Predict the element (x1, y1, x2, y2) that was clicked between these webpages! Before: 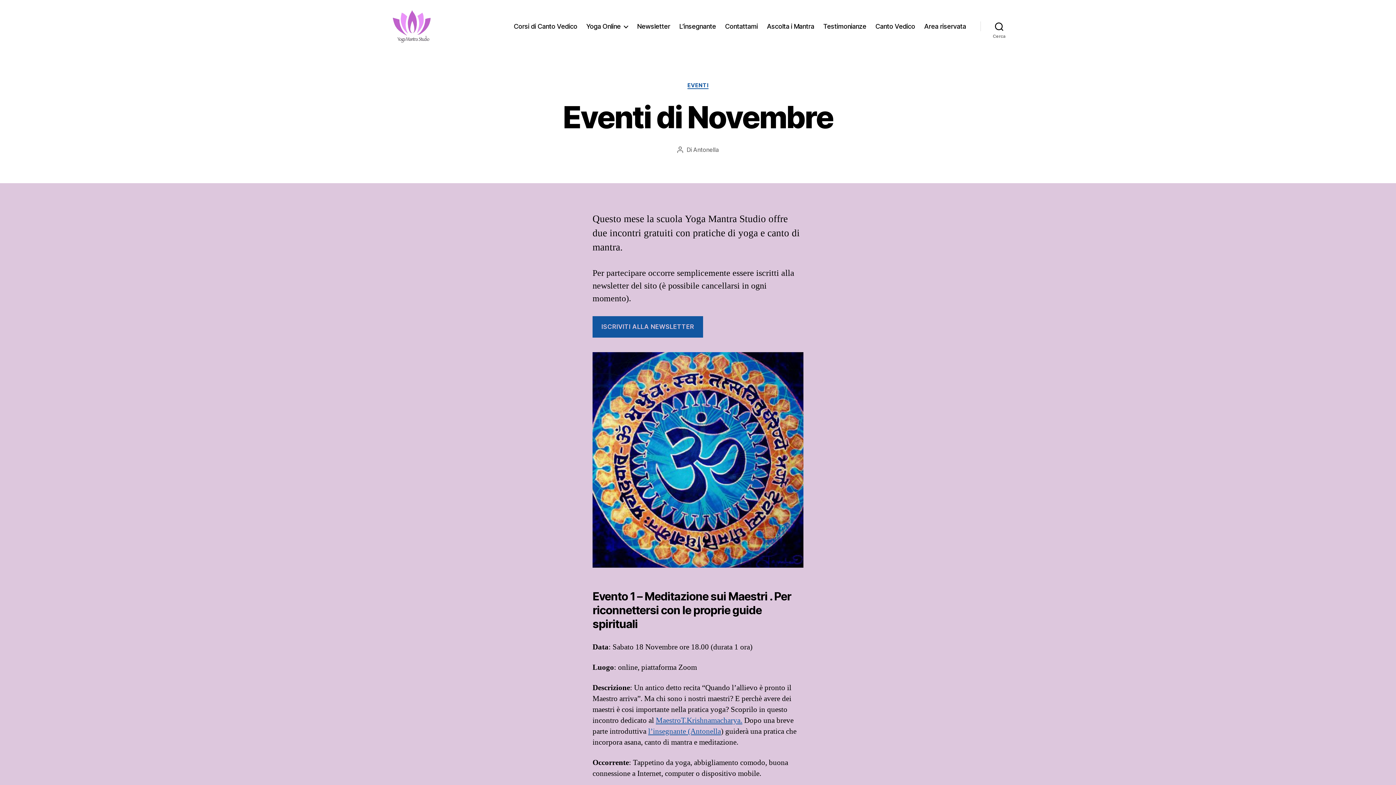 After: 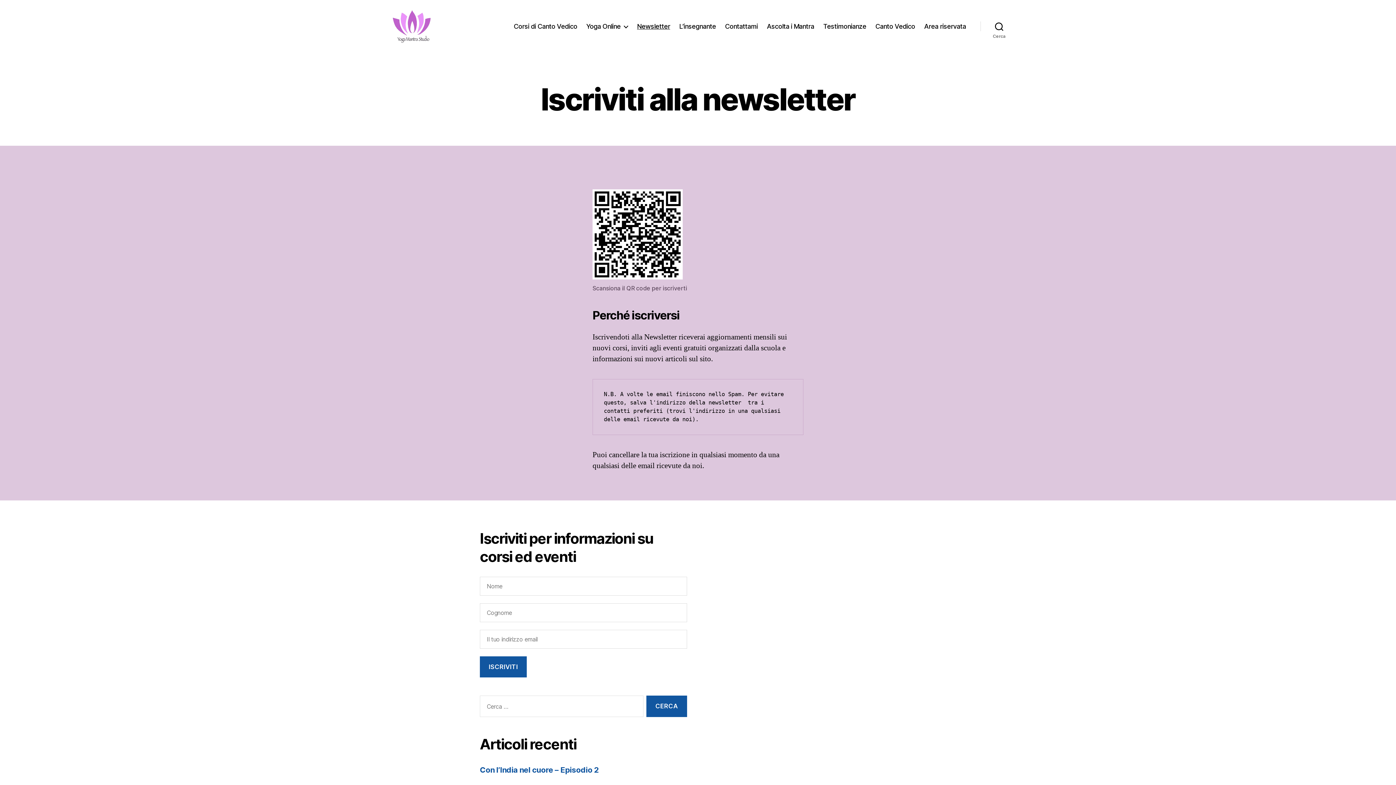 Action: label: Newsletter bbox: (637, 22, 670, 30)